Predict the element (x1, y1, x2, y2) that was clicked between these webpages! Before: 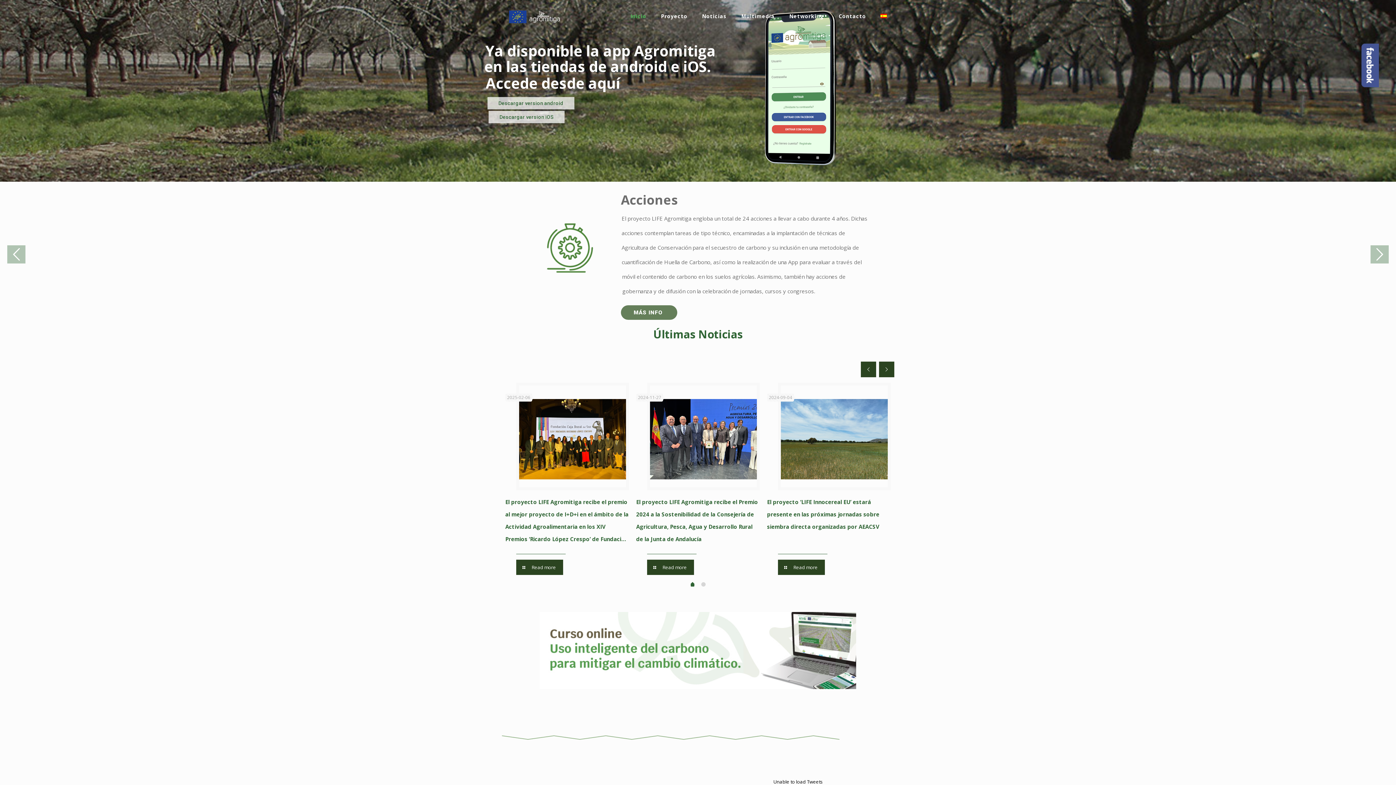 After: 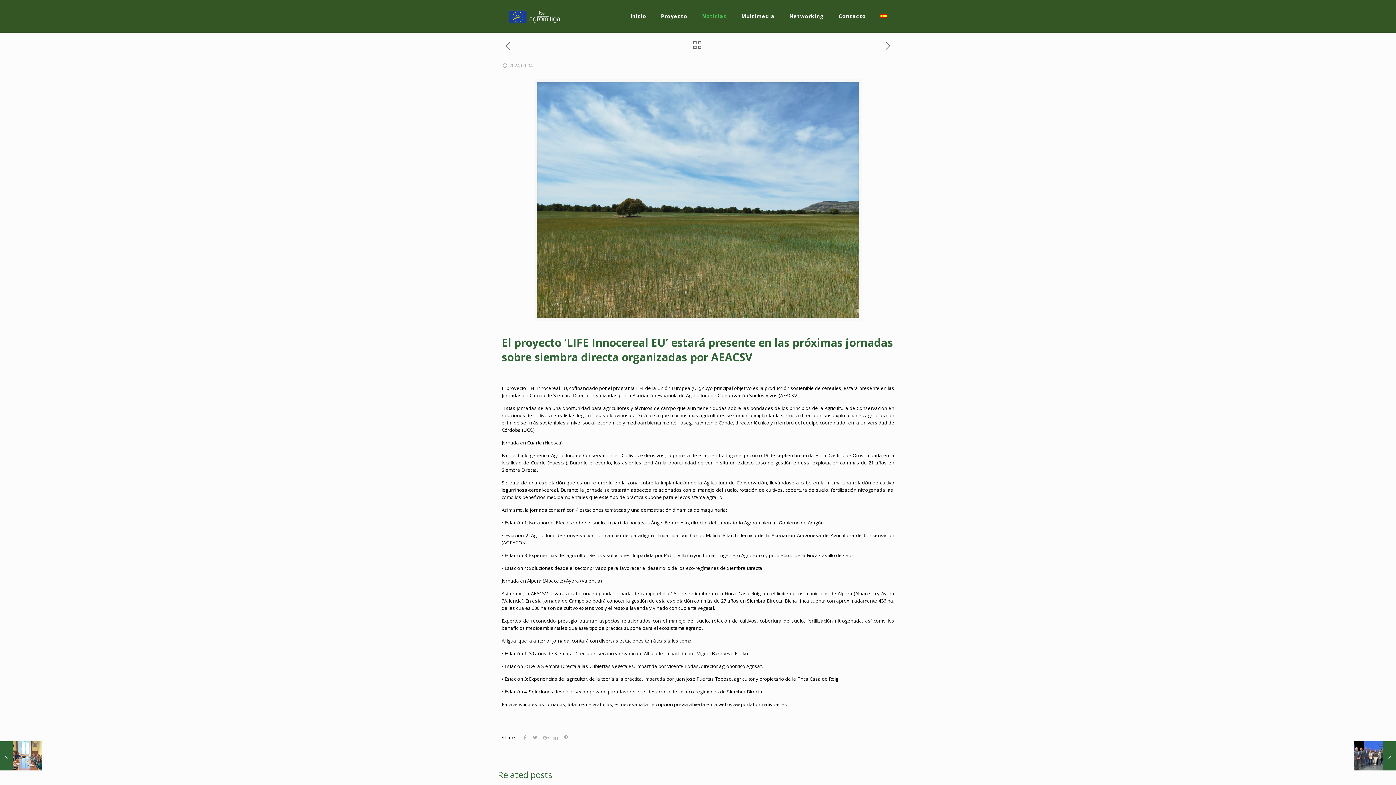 Action: label: Read more bbox: (778, 560, 825, 575)